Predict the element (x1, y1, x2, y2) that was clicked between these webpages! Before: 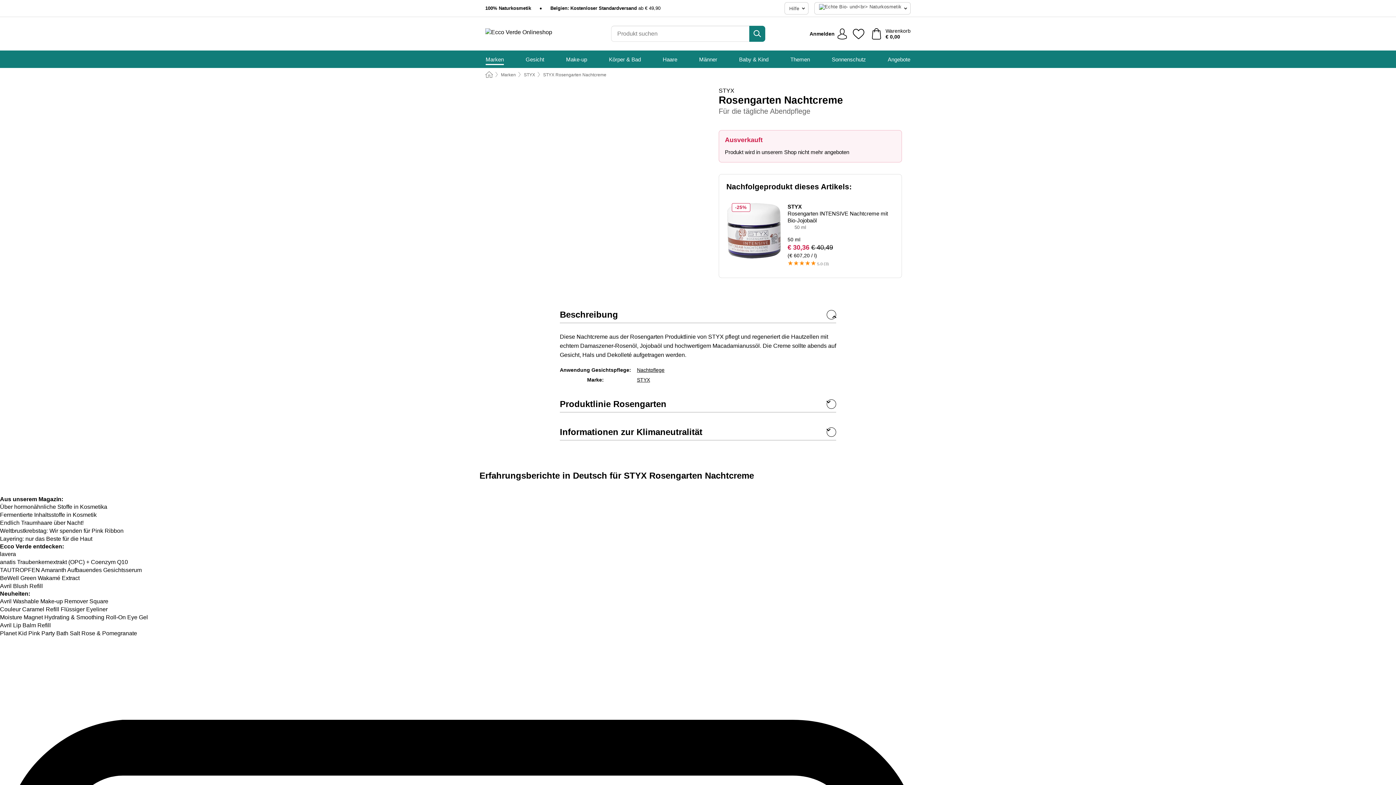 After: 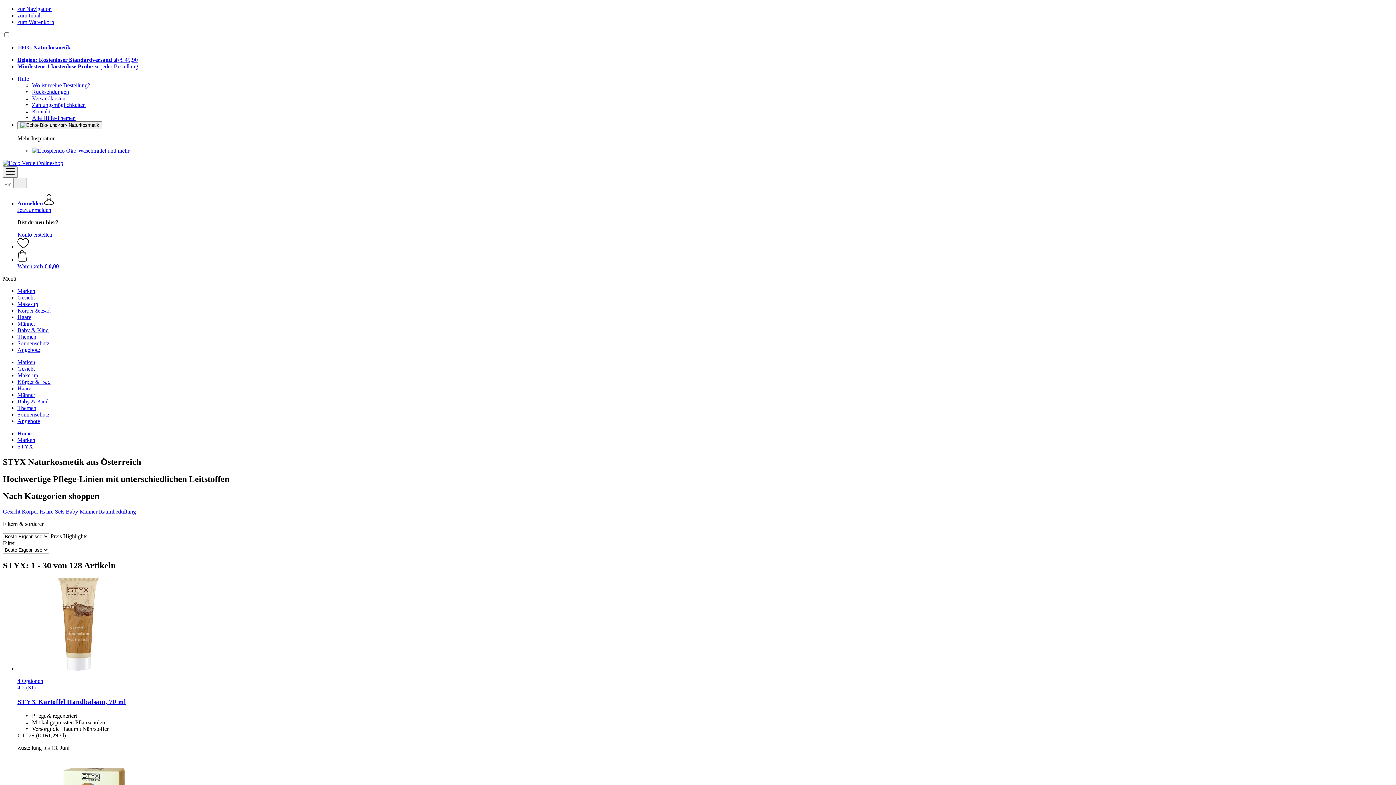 Action: bbox: (524, 72, 535, 77) label: STYX